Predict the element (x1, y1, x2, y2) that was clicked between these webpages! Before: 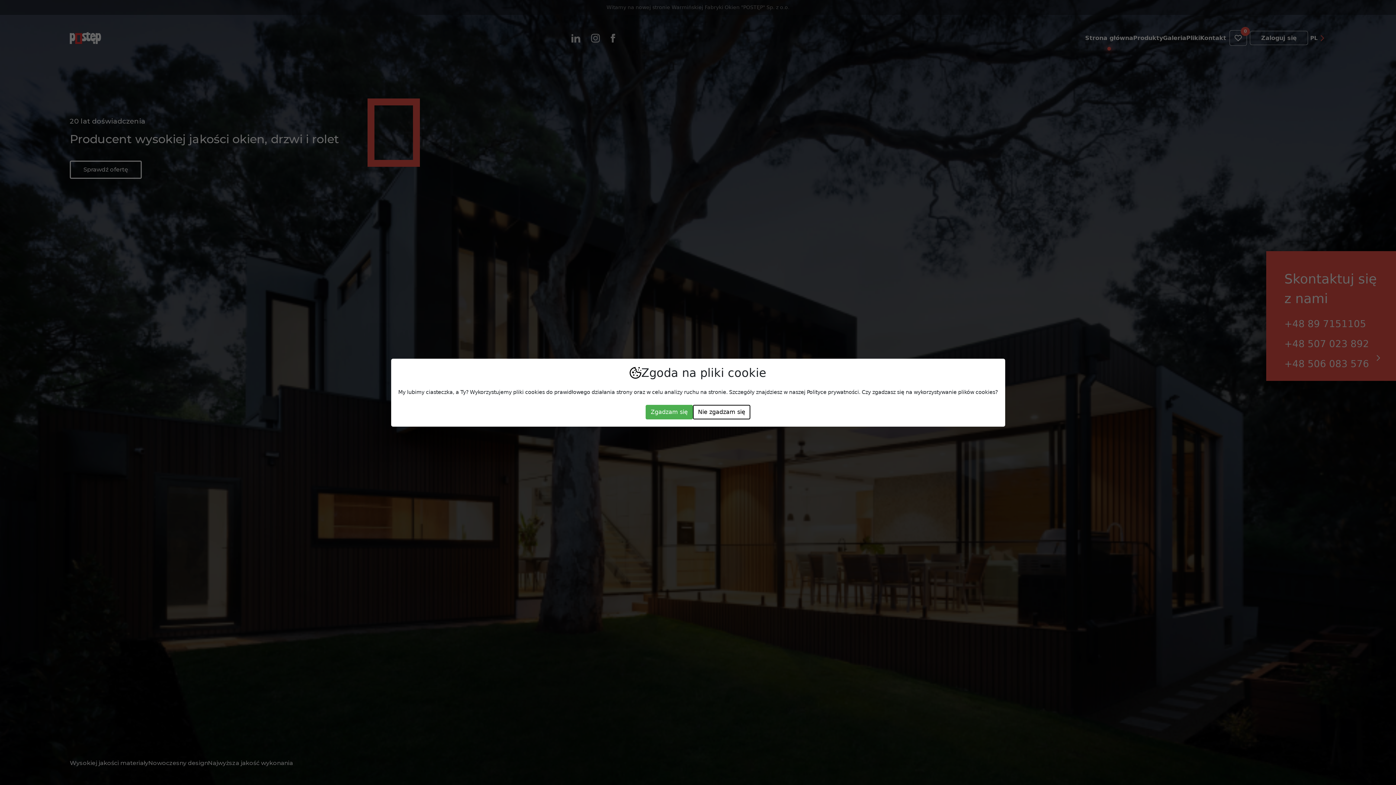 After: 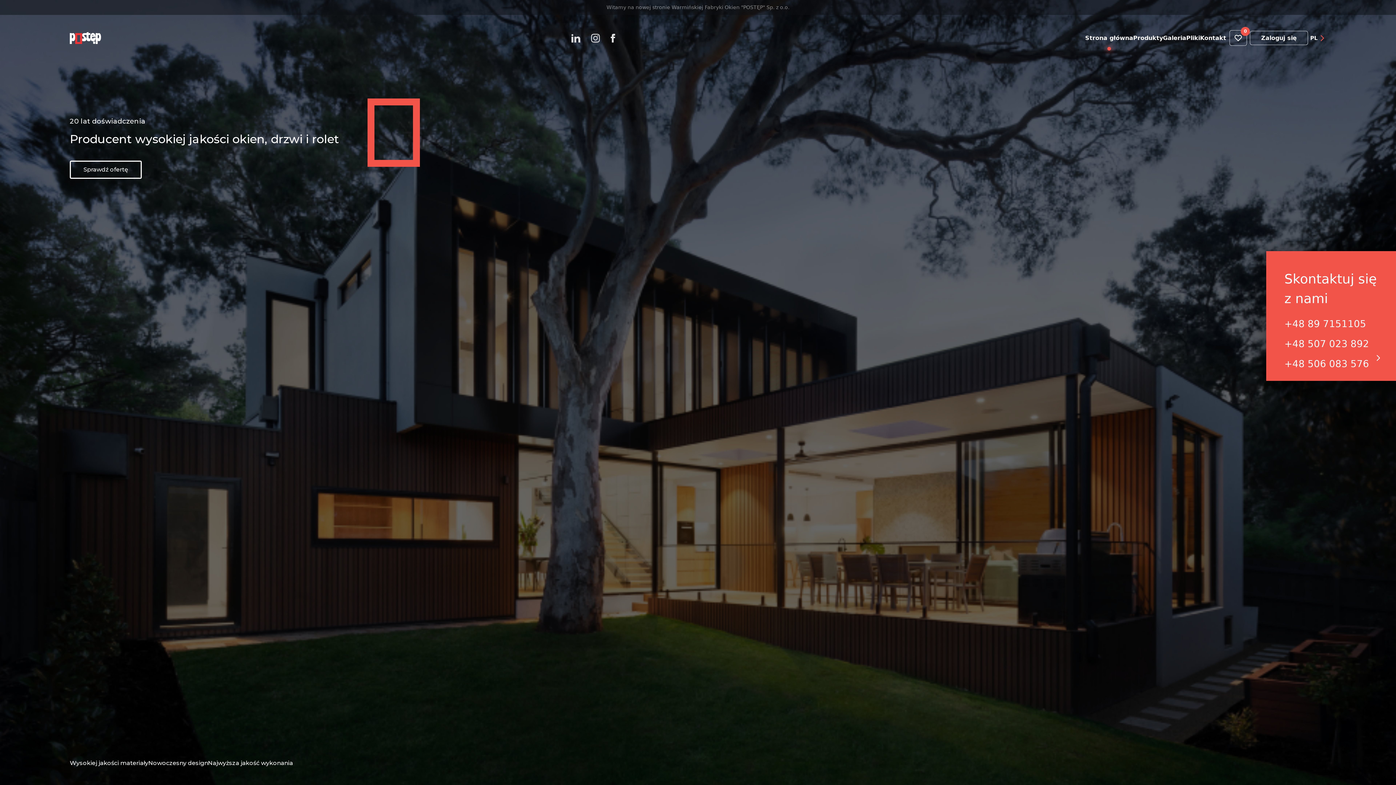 Action: bbox: (693, 404, 750, 419) label: Nie zgadzam się